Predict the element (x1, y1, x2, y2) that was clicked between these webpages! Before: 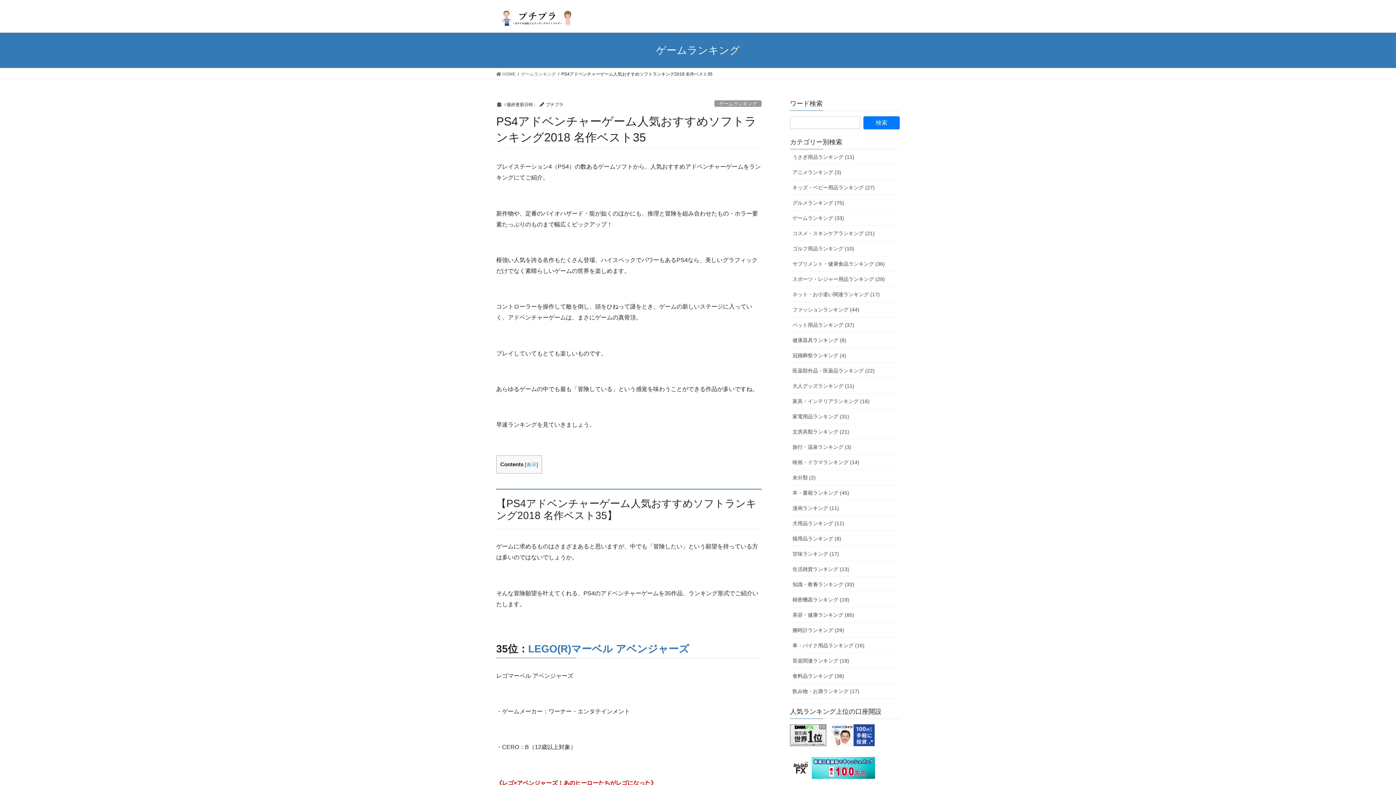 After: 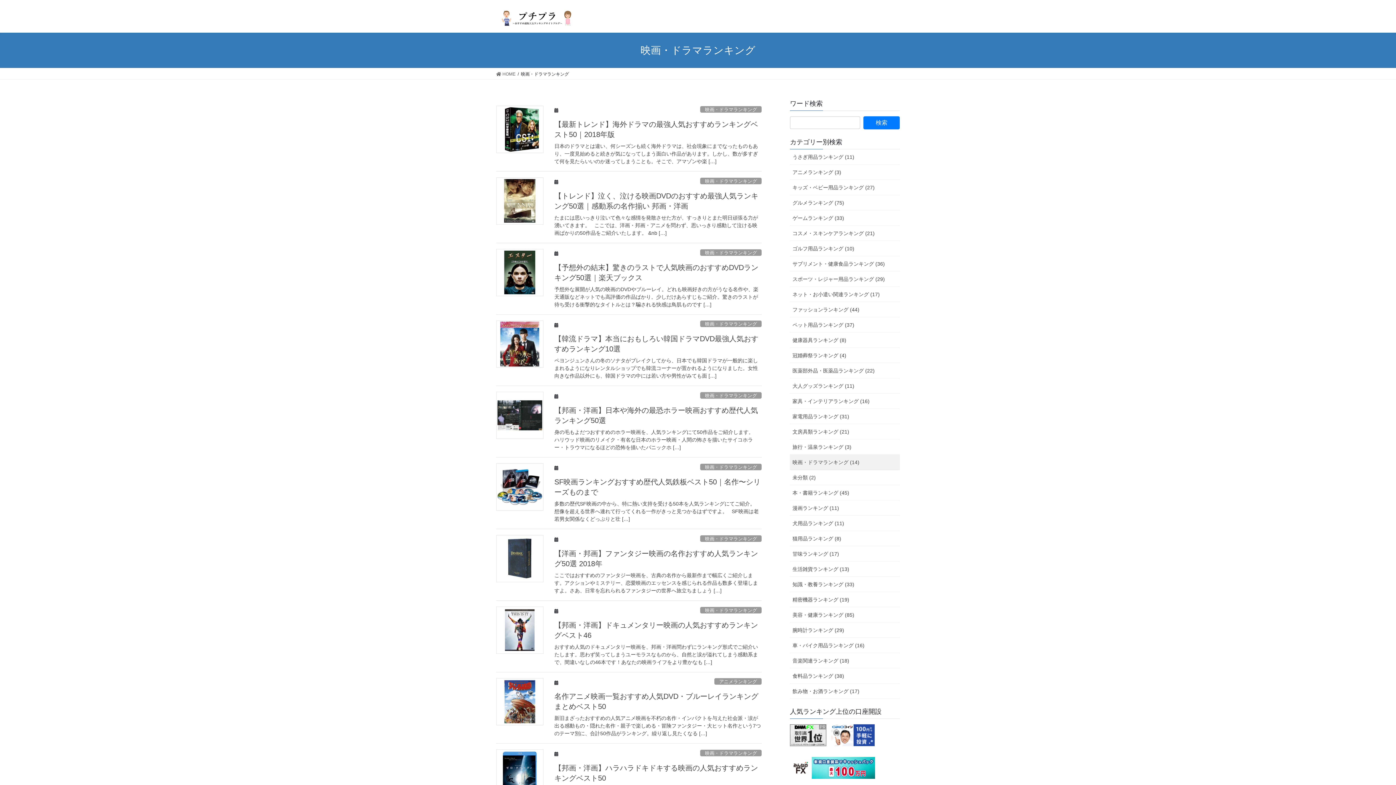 Action: label: 映画・ドラマランキング (14) bbox: (790, 454, 900, 470)